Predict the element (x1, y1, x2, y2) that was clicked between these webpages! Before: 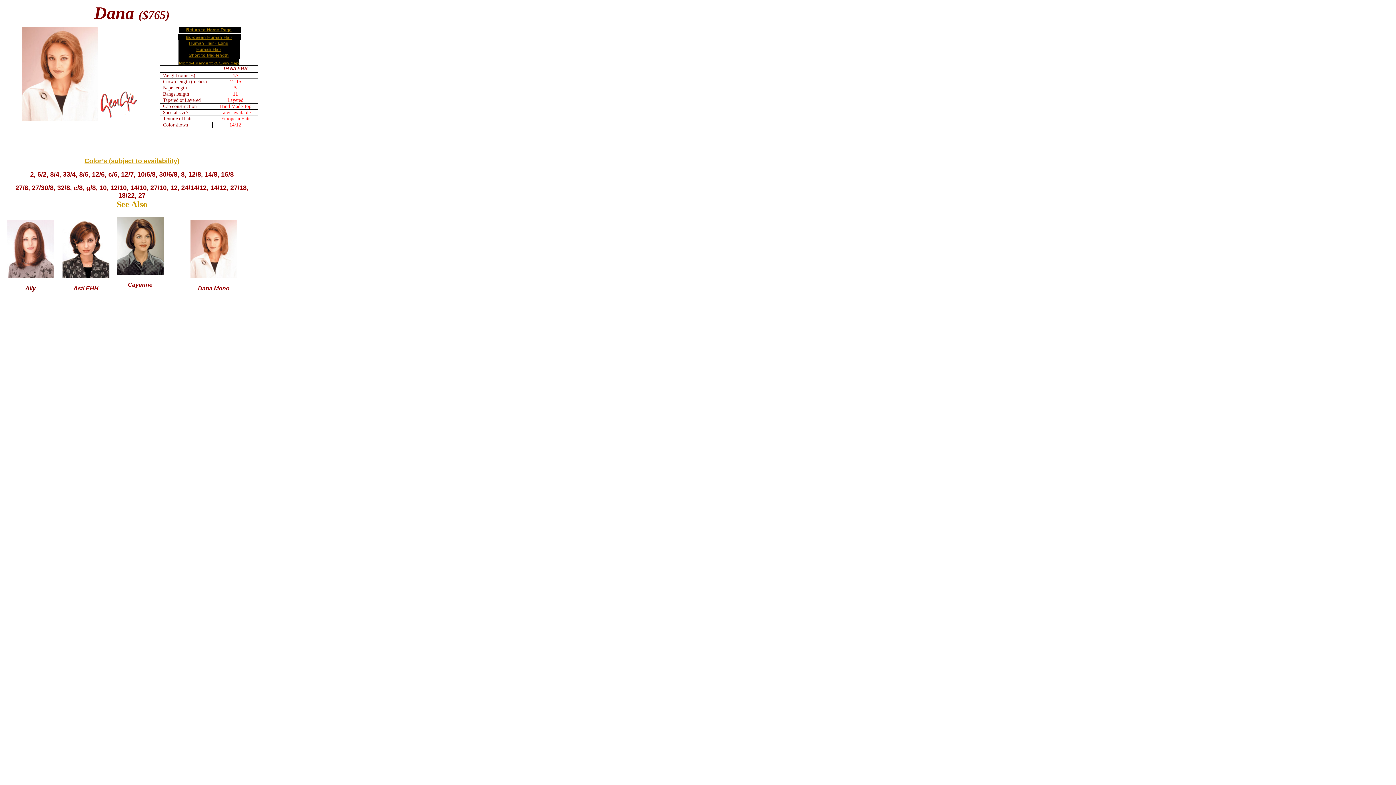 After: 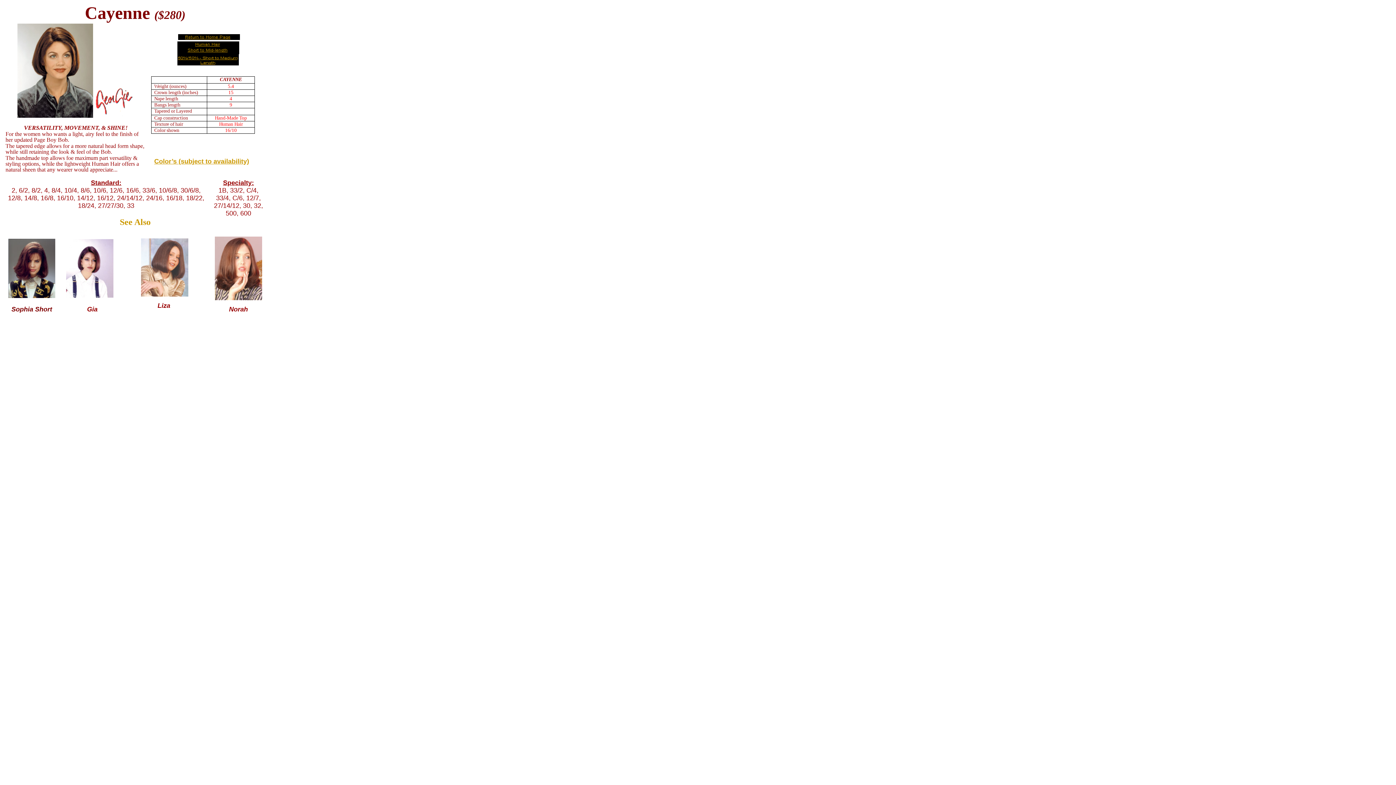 Action: bbox: (116, 270, 163, 276)